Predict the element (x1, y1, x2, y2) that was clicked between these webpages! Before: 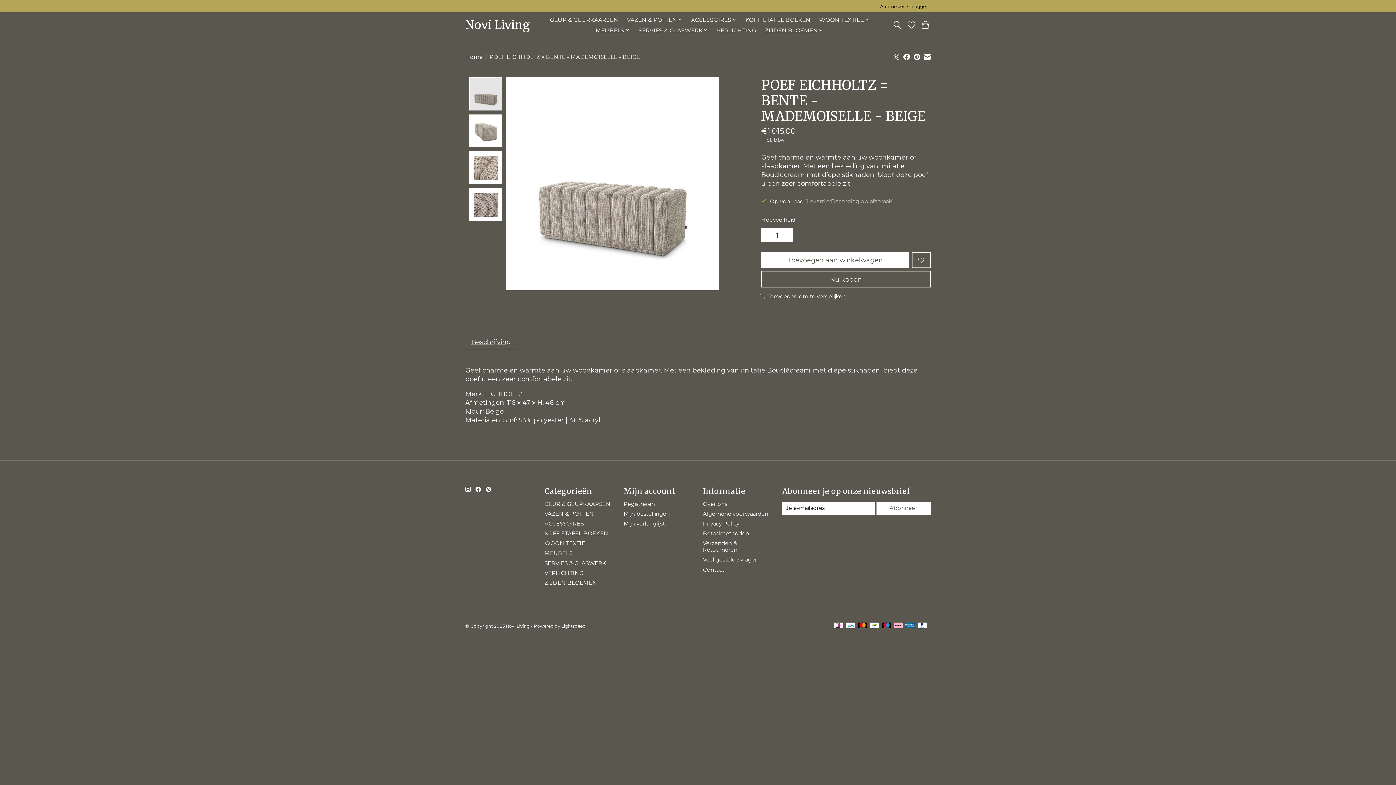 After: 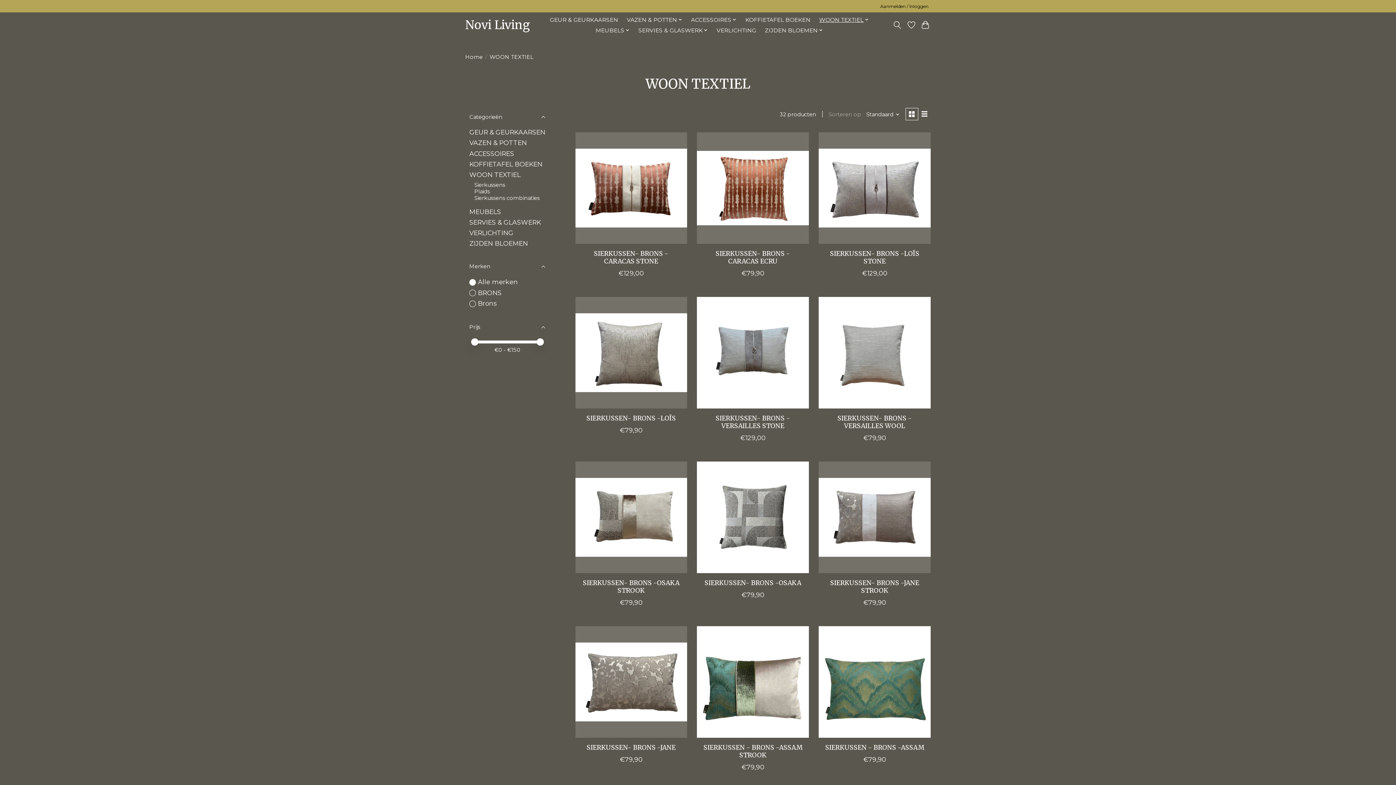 Action: bbox: (816, 14, 871, 25) label: WOON TEXTIEL